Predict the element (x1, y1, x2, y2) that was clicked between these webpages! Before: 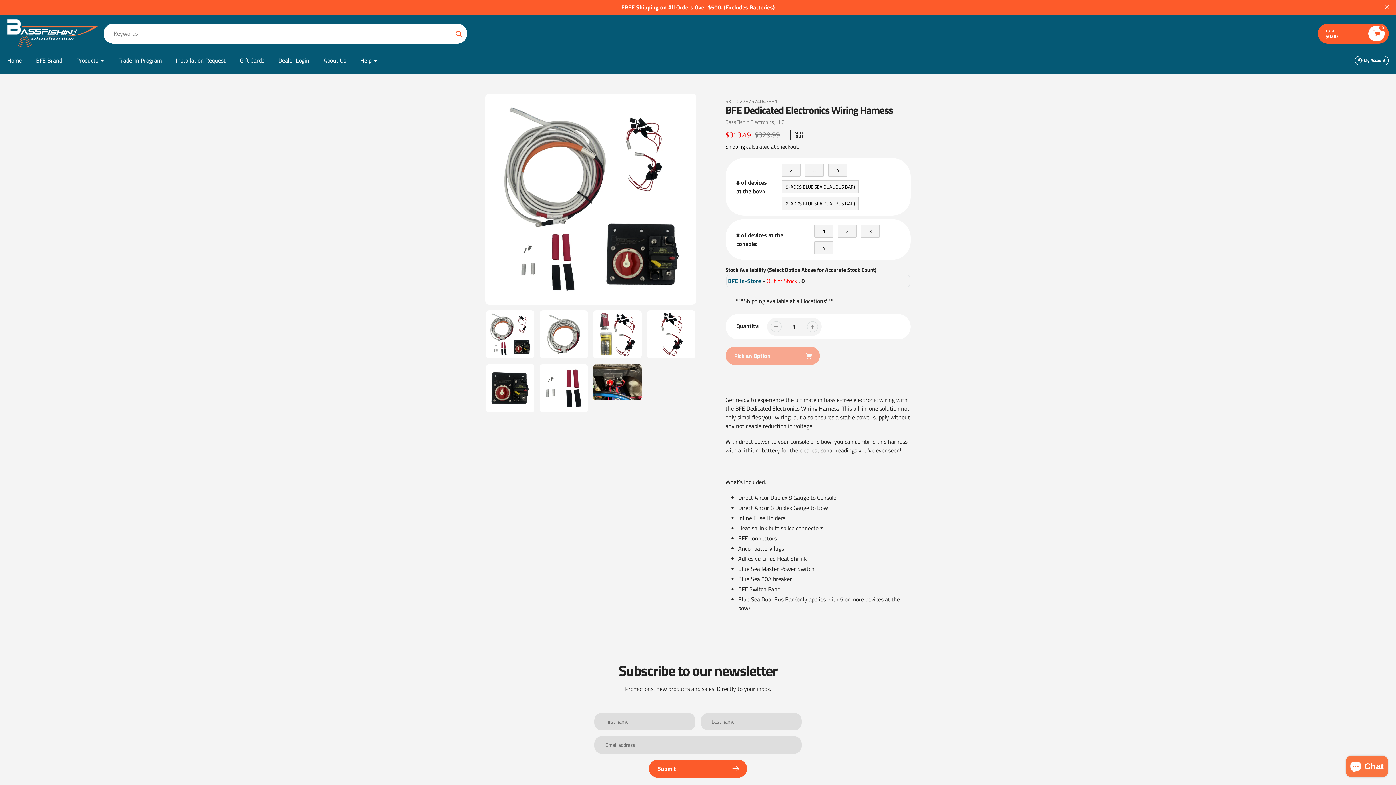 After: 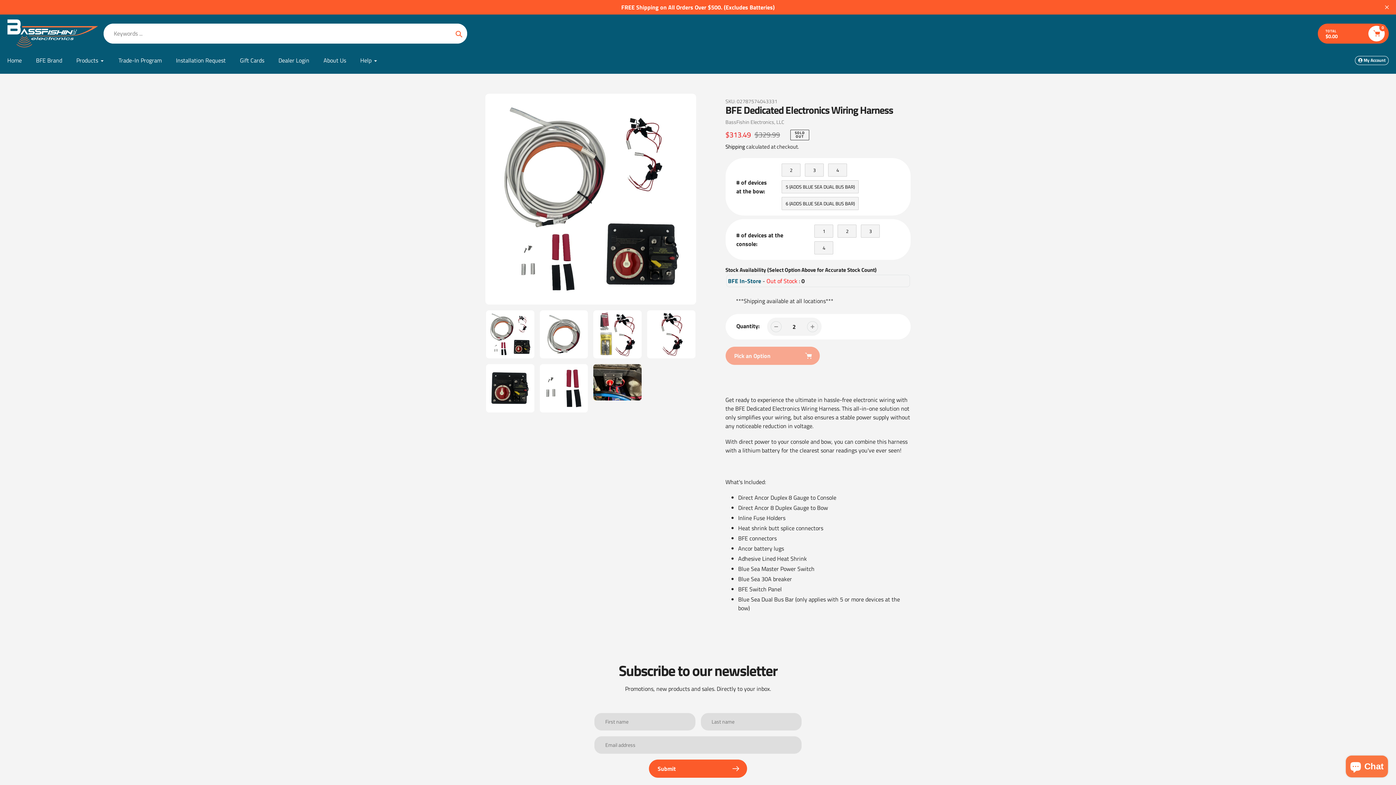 Action: bbox: (807, 321, 818, 332)